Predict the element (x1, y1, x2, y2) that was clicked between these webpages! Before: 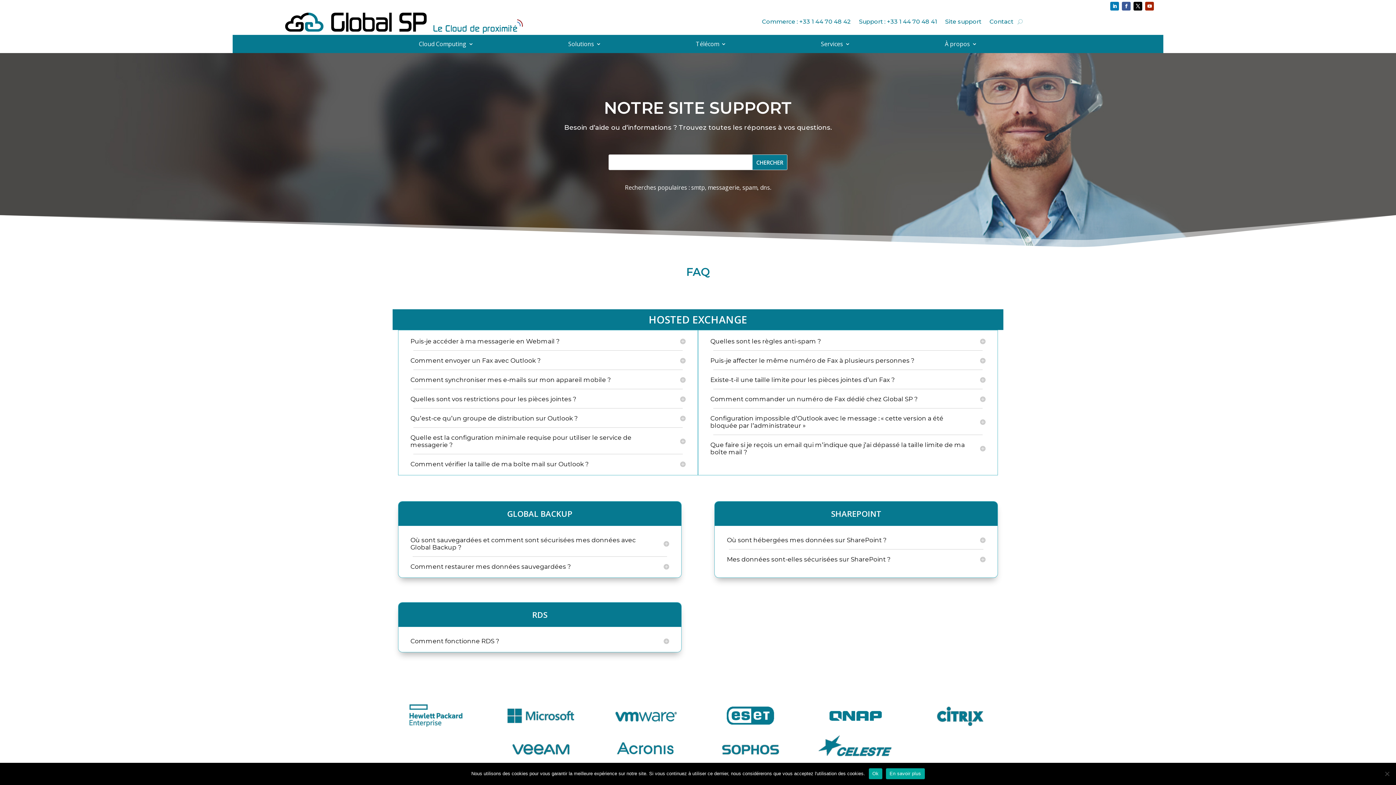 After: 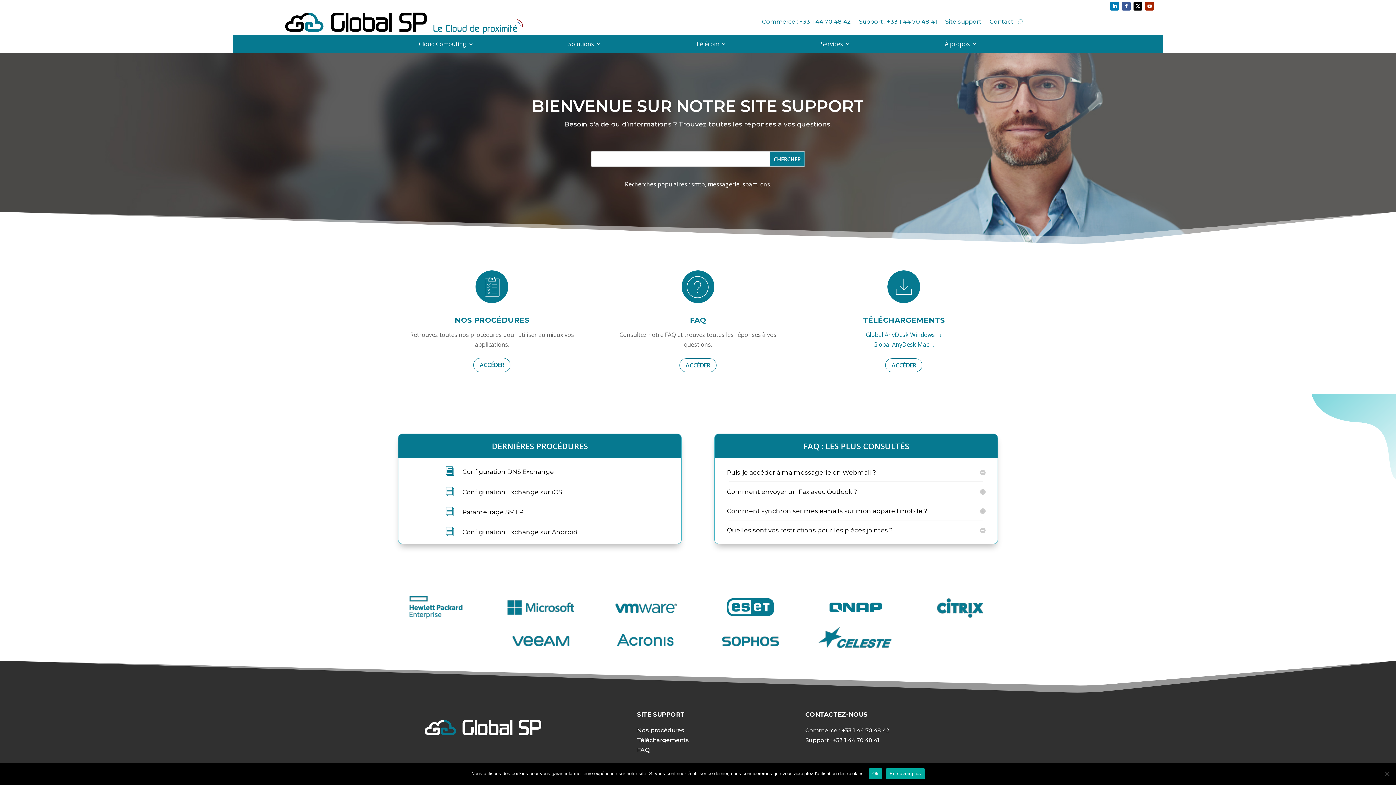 Action: label: Site support bbox: (945, 12, 981, 33)